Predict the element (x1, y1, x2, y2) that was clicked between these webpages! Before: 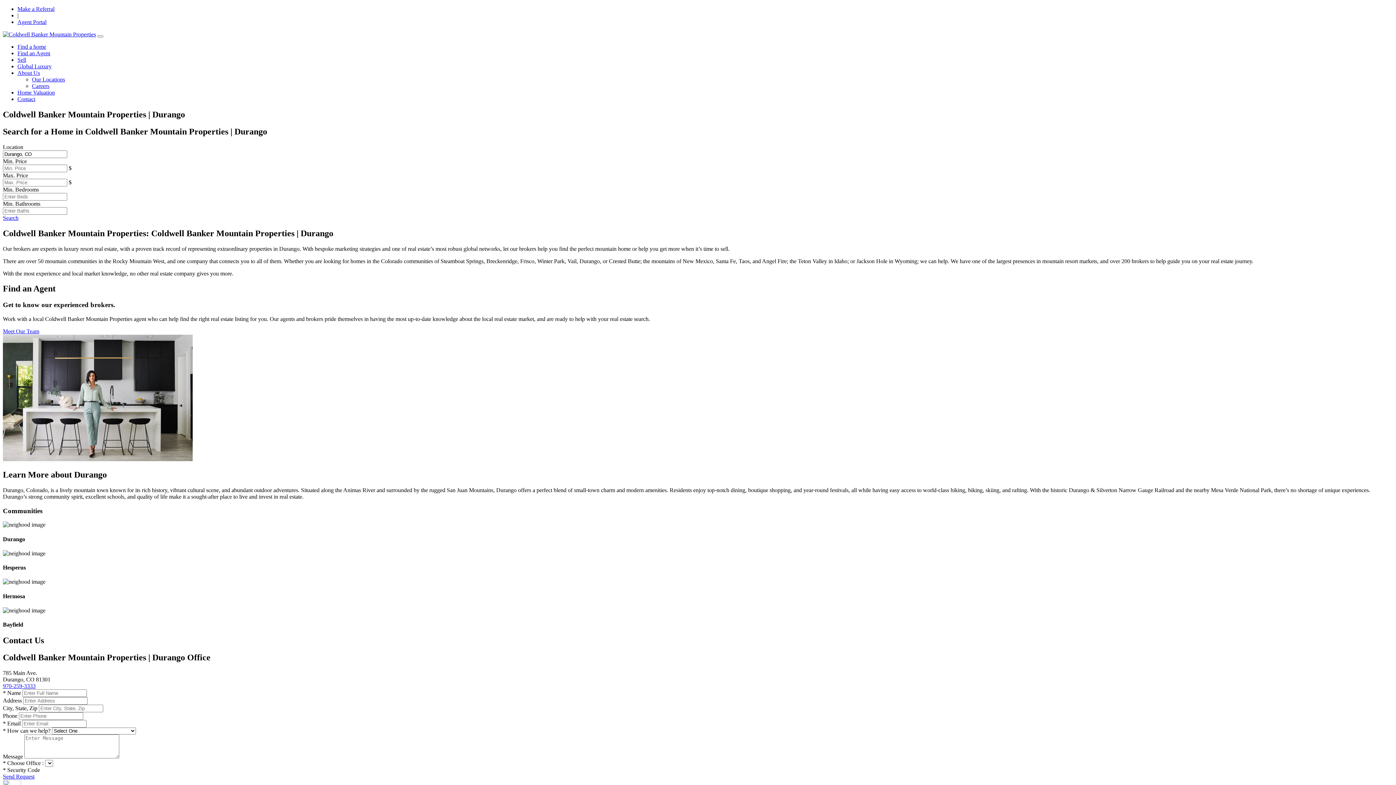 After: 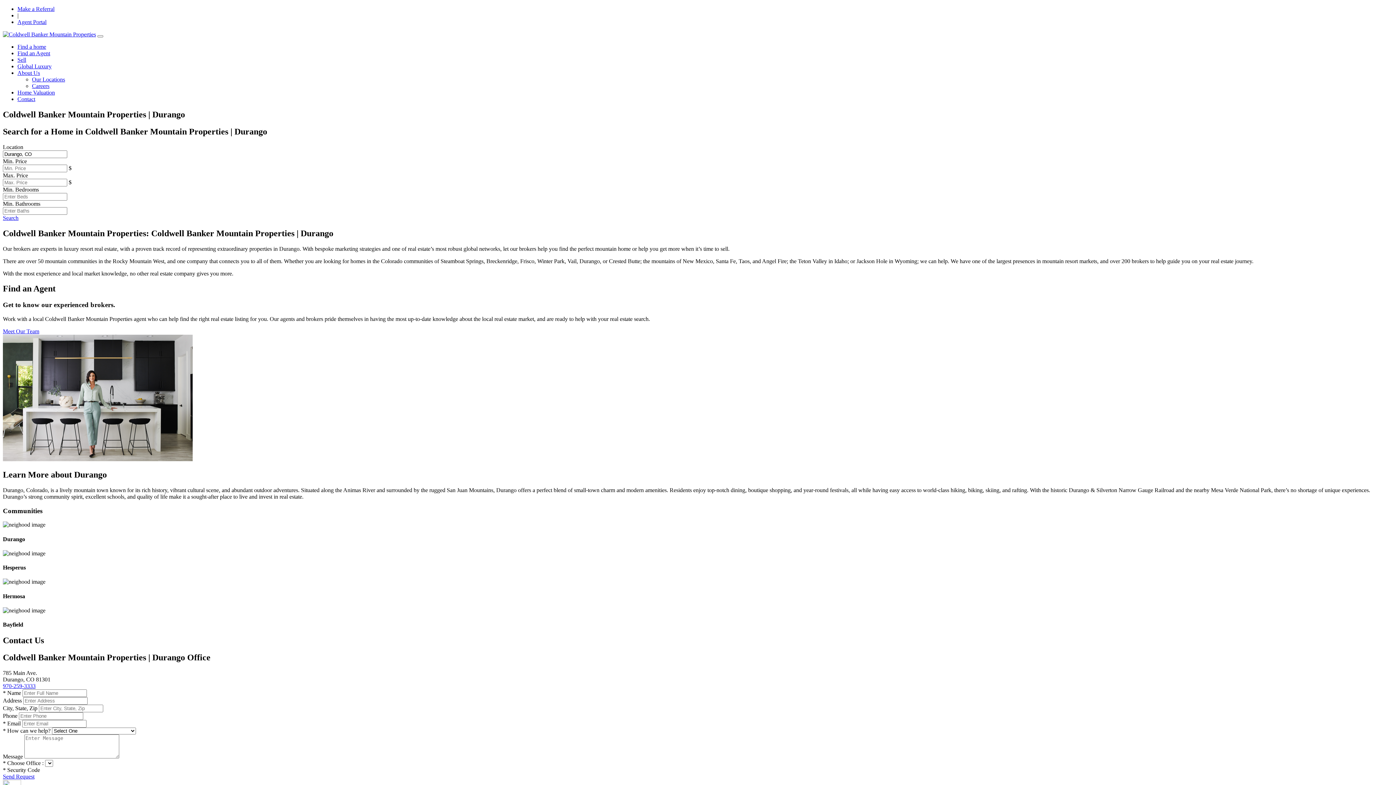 Action: label: Agent Portal bbox: (17, 18, 46, 25)